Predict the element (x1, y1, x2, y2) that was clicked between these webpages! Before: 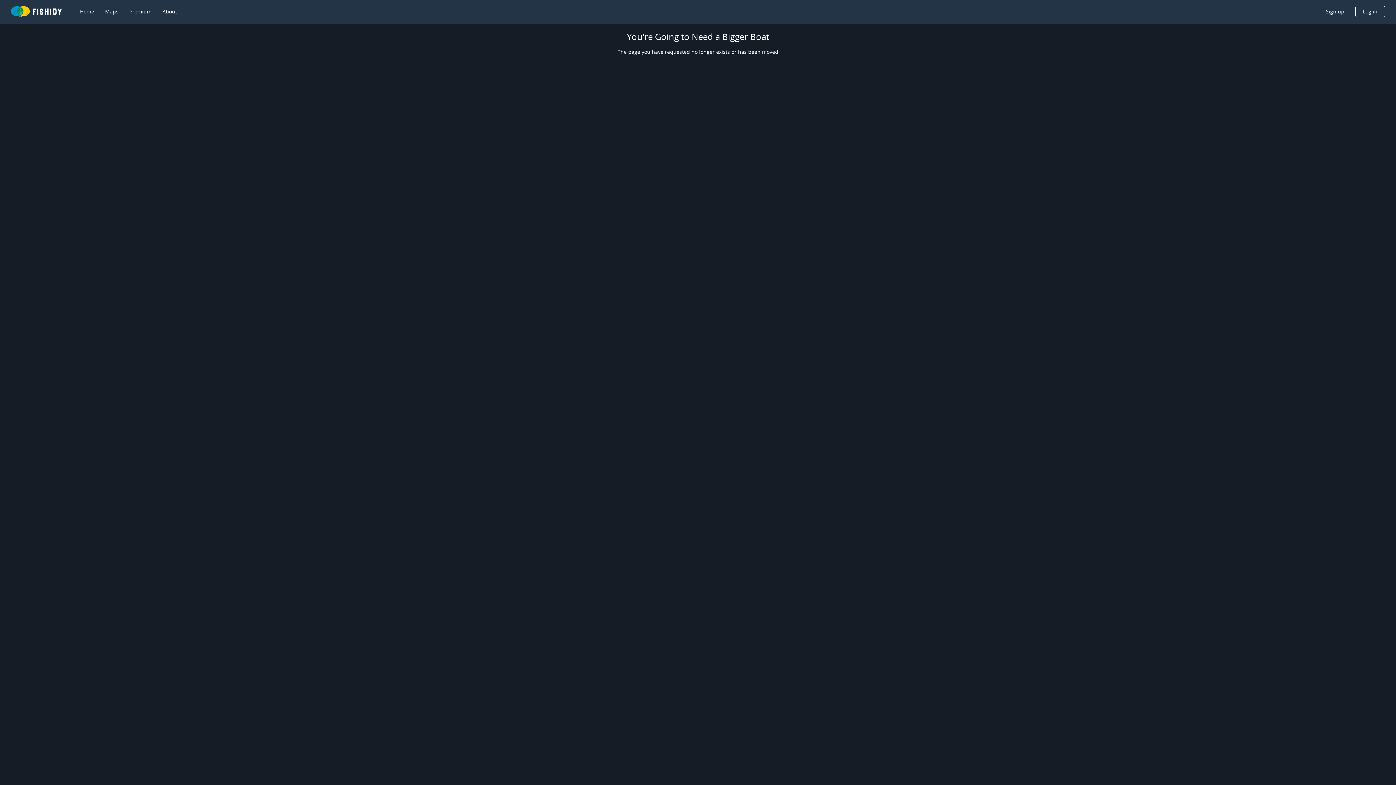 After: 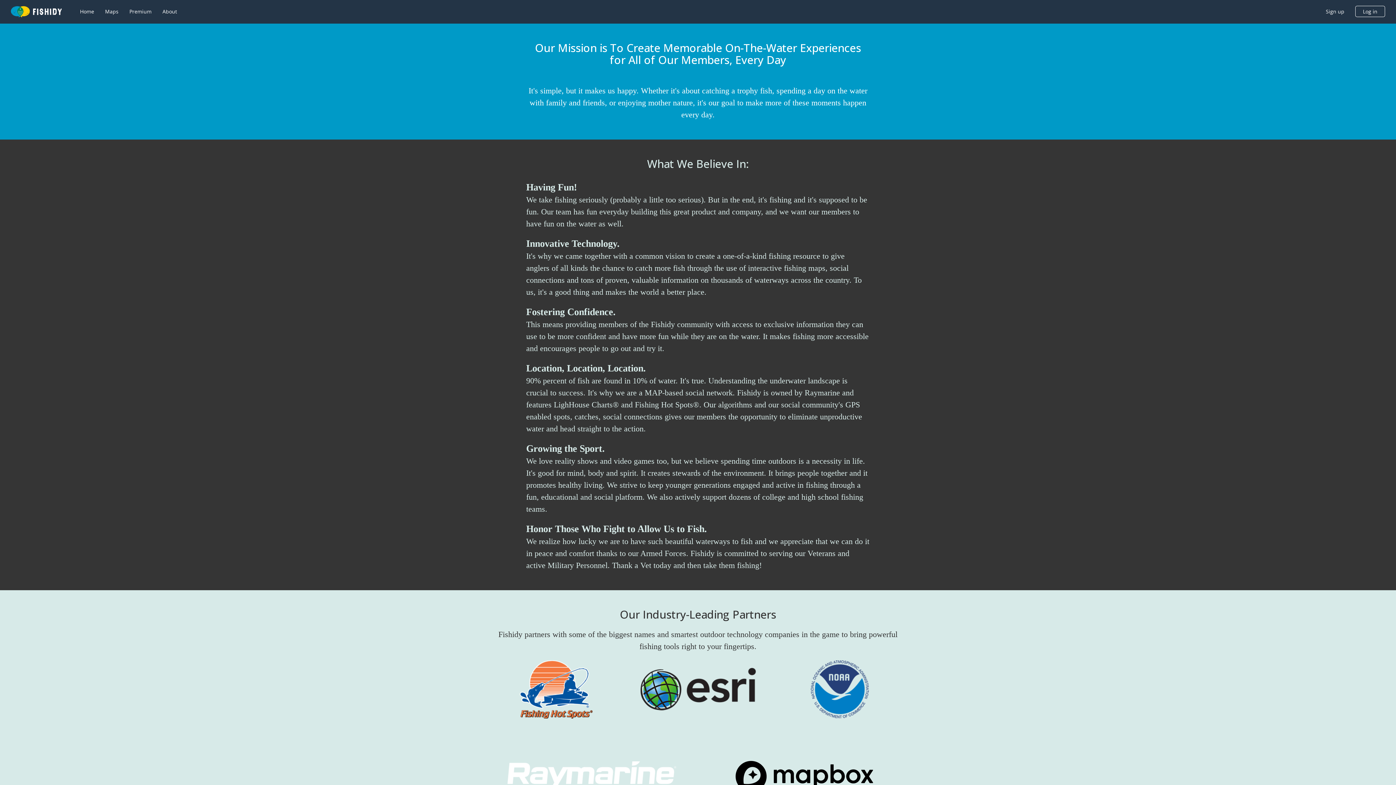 Action: bbox: (162, 8, 177, 15) label: About